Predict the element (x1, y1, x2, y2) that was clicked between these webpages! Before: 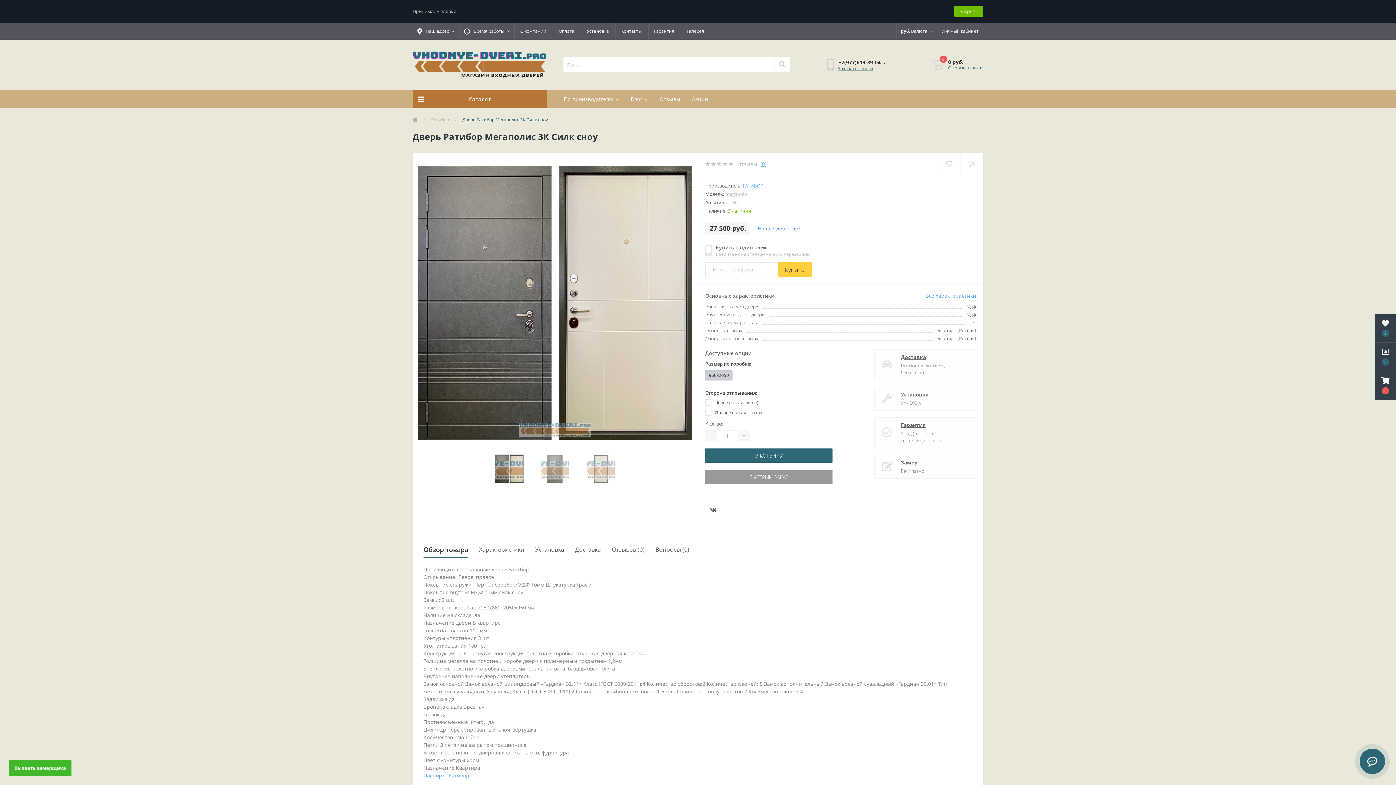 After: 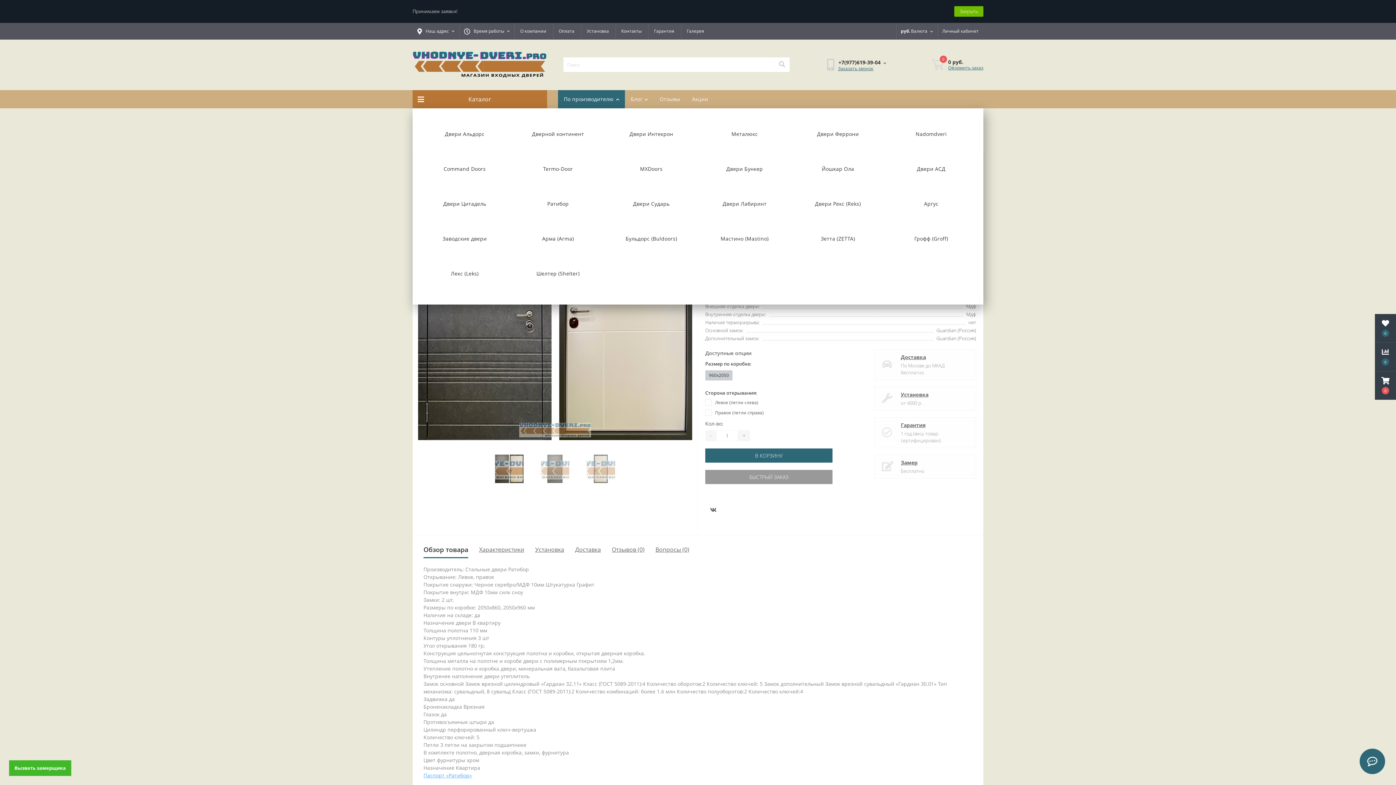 Action: label: По производителю bbox: (558, 90, 625, 108)